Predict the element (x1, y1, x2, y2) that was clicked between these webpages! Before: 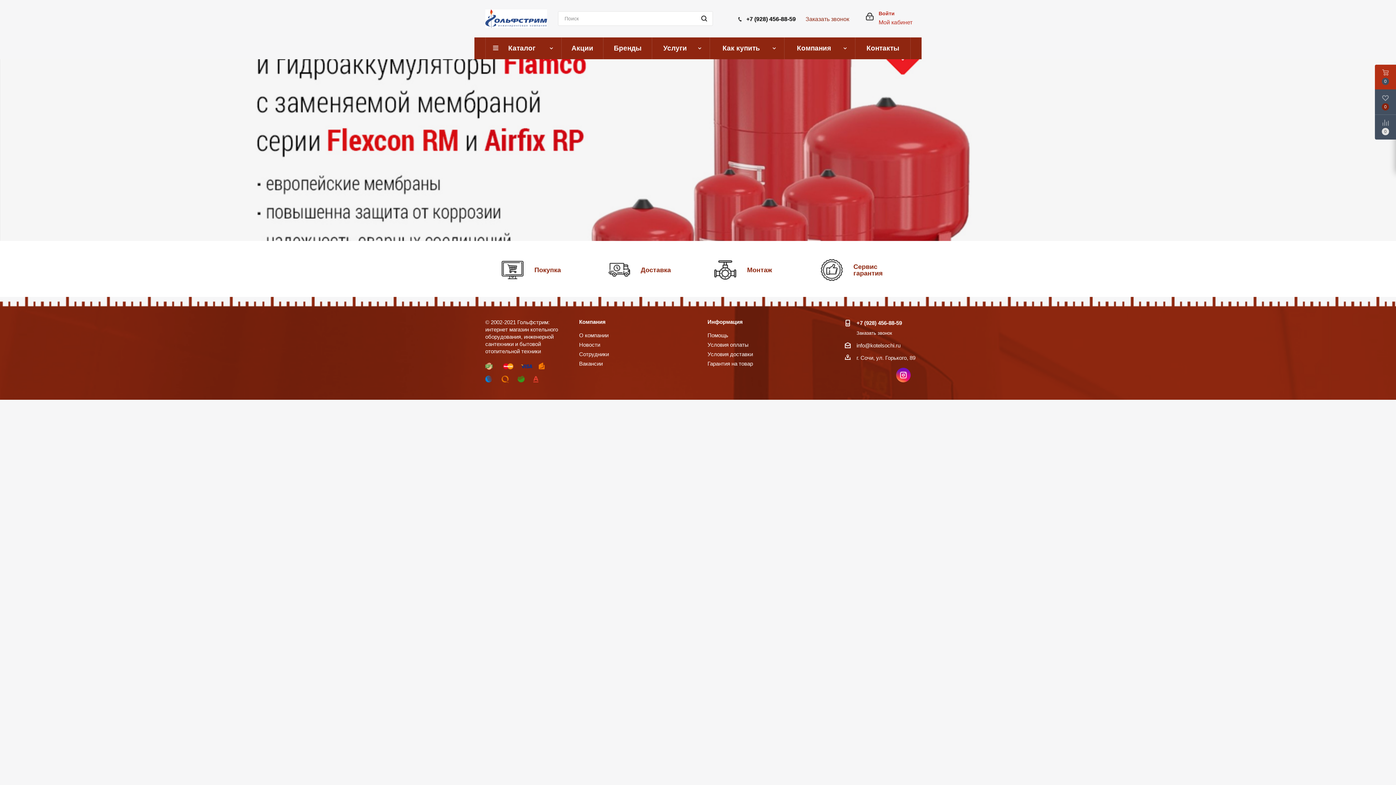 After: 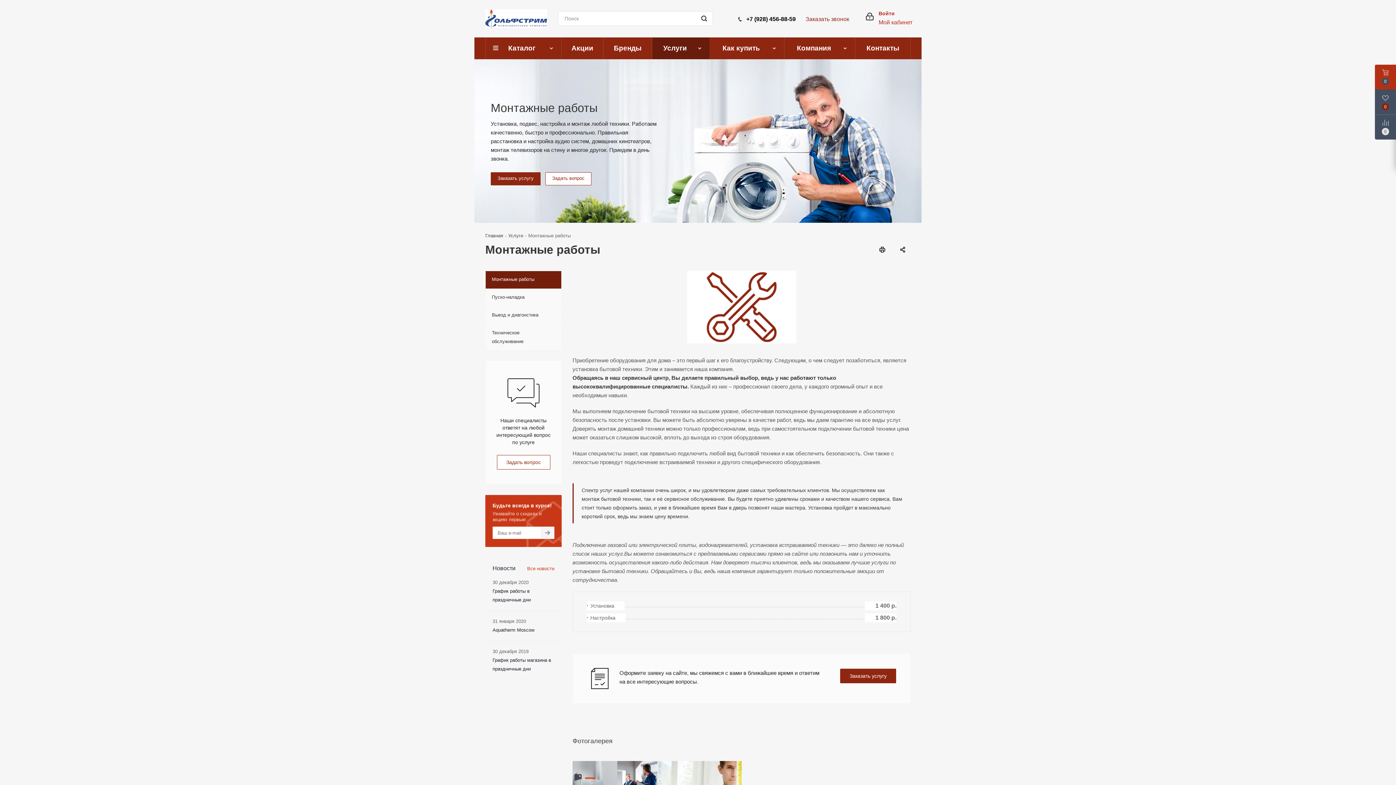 Action: label: Монтаж bbox: (747, 266, 772, 273)